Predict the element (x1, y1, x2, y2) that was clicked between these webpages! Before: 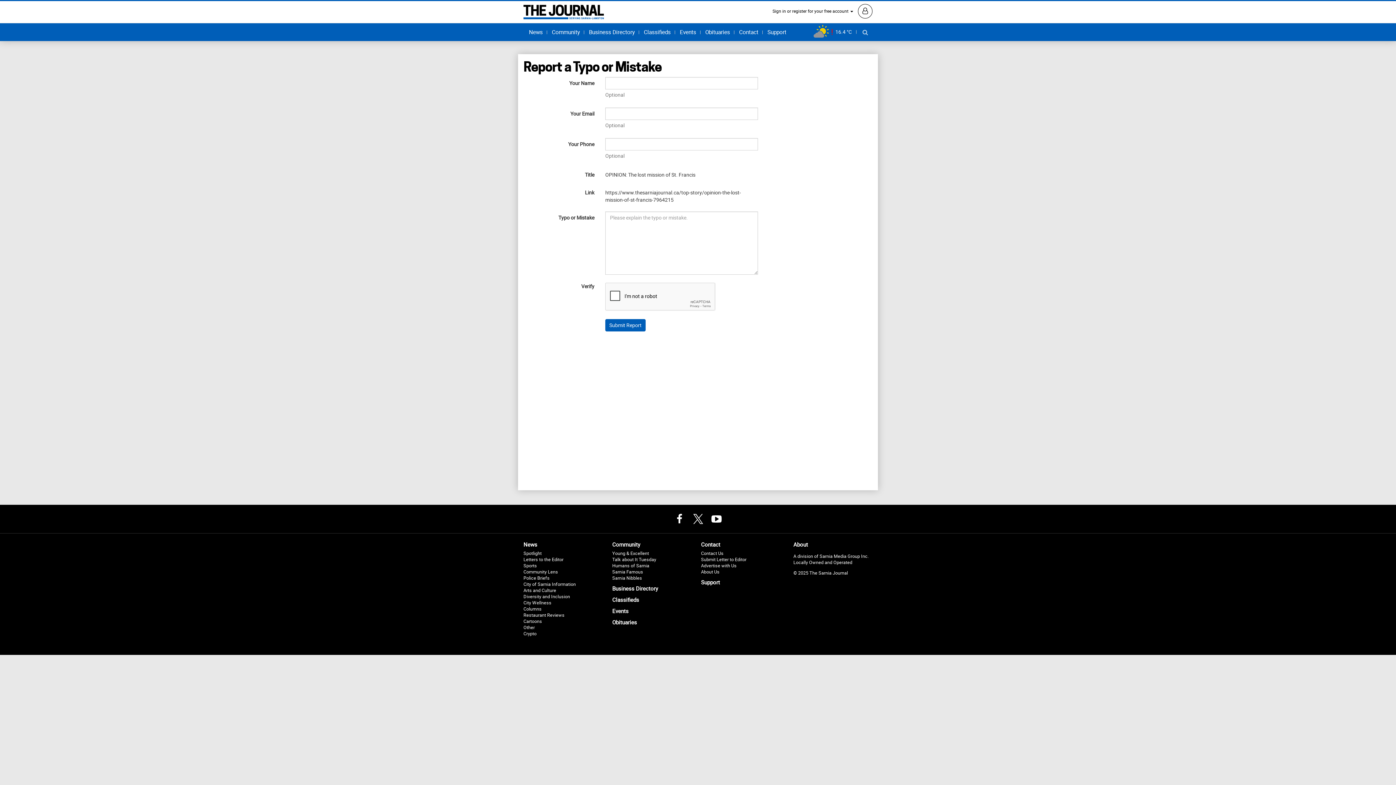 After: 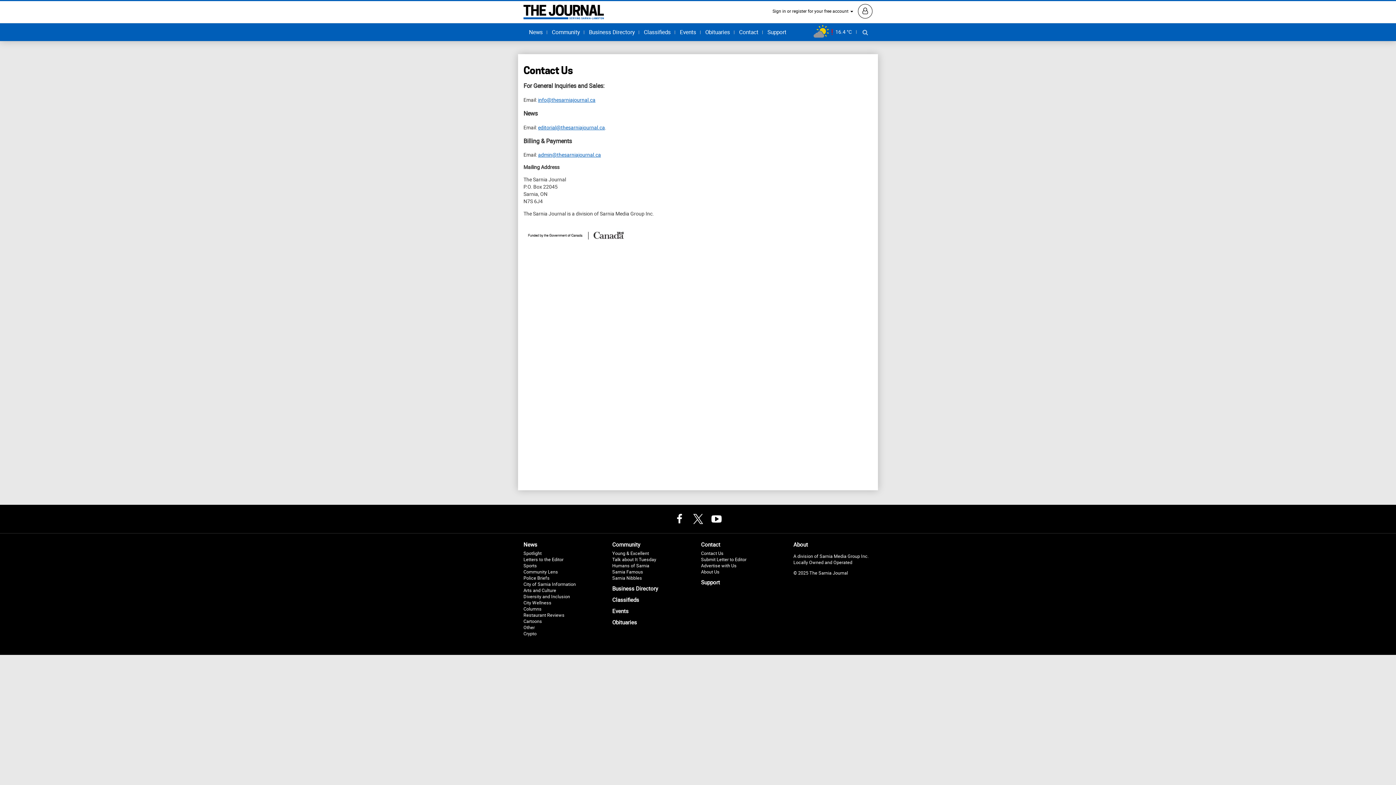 Action: bbox: (701, 550, 723, 556) label: Contact Us